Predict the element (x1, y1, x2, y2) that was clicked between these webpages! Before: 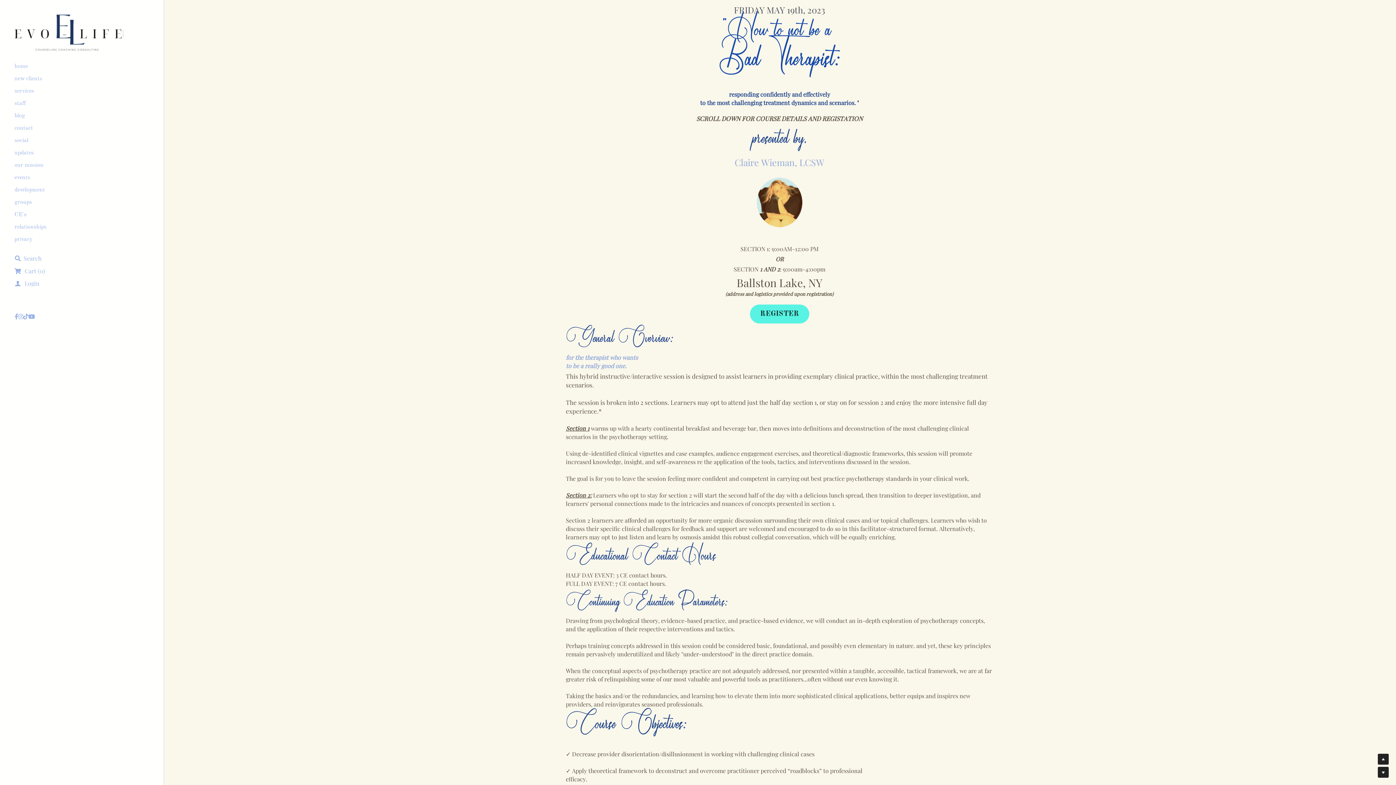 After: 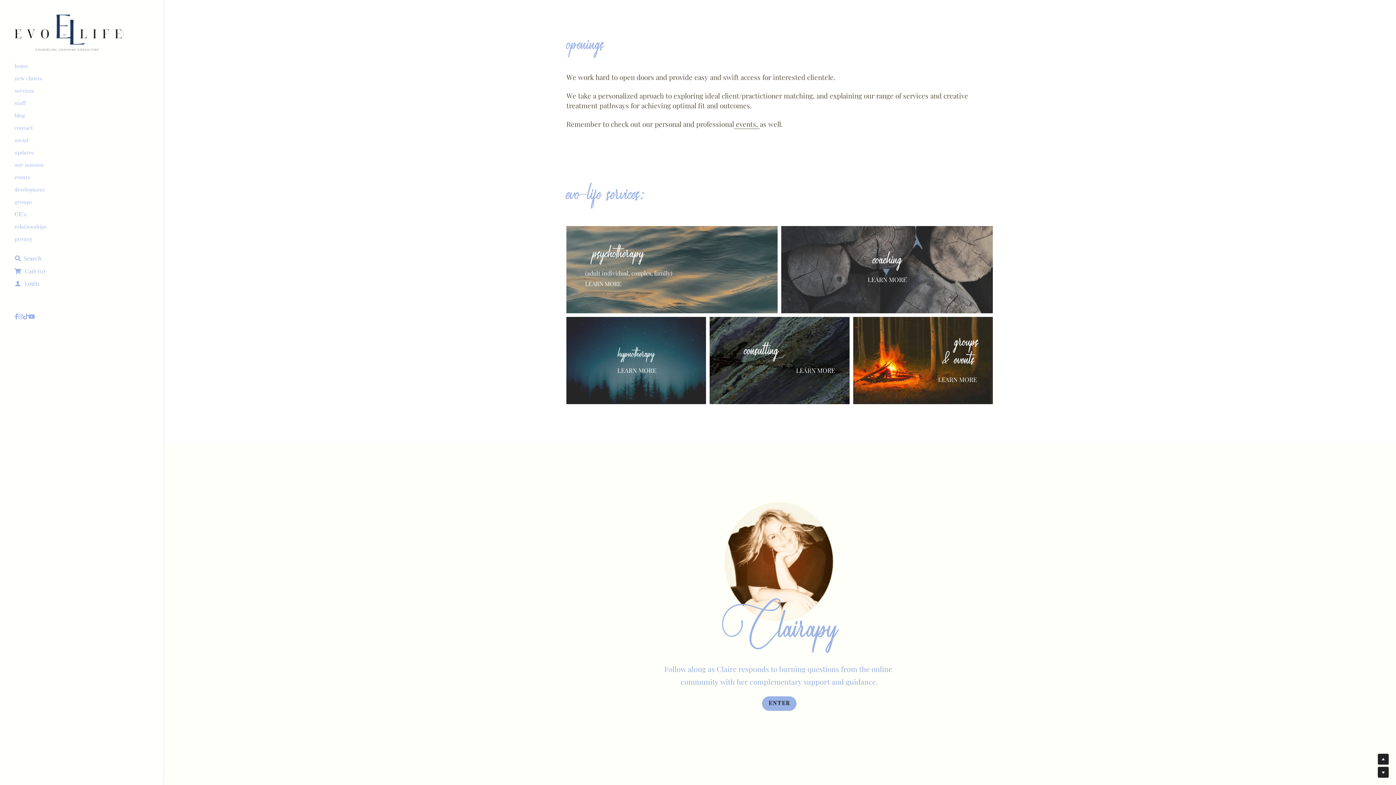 Action: label: new clients bbox: (14, 75, 42, 81)